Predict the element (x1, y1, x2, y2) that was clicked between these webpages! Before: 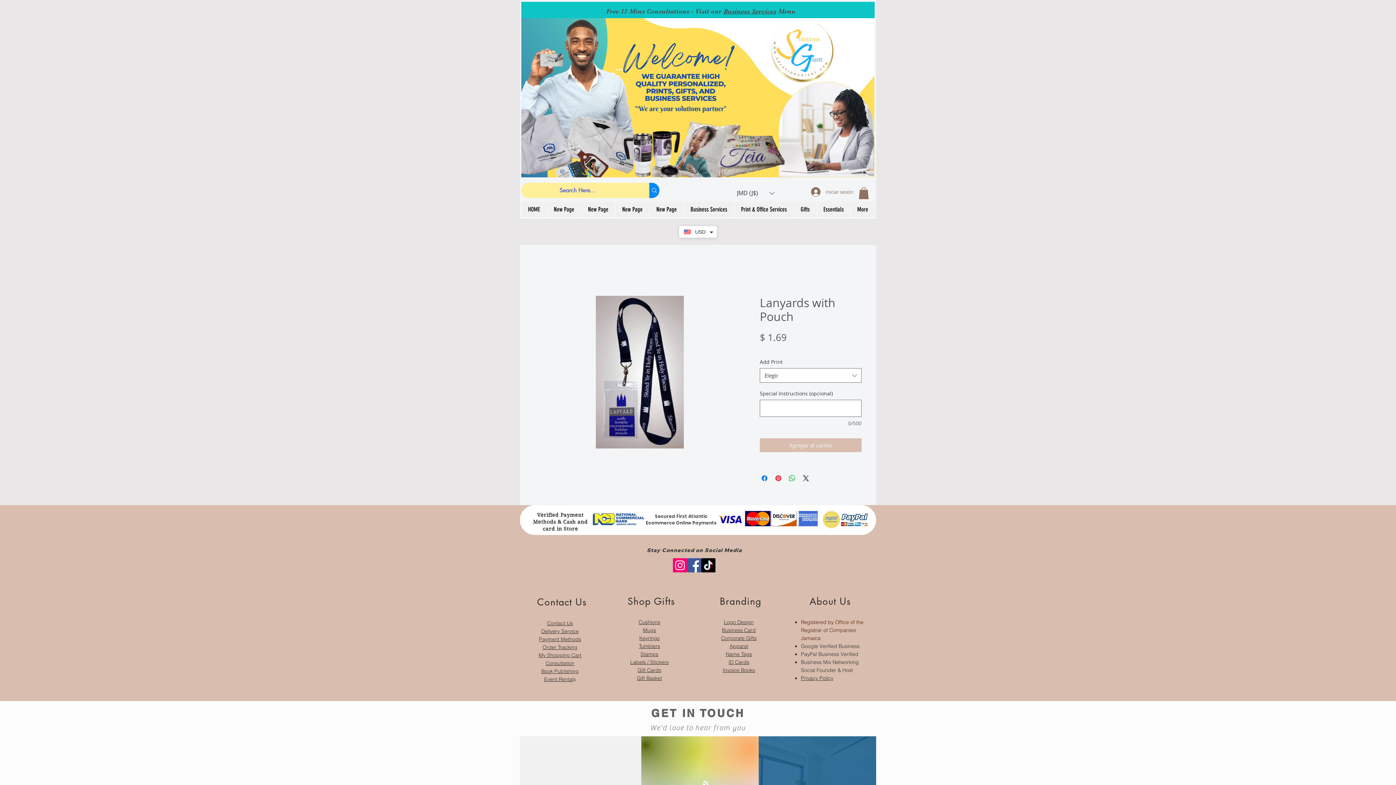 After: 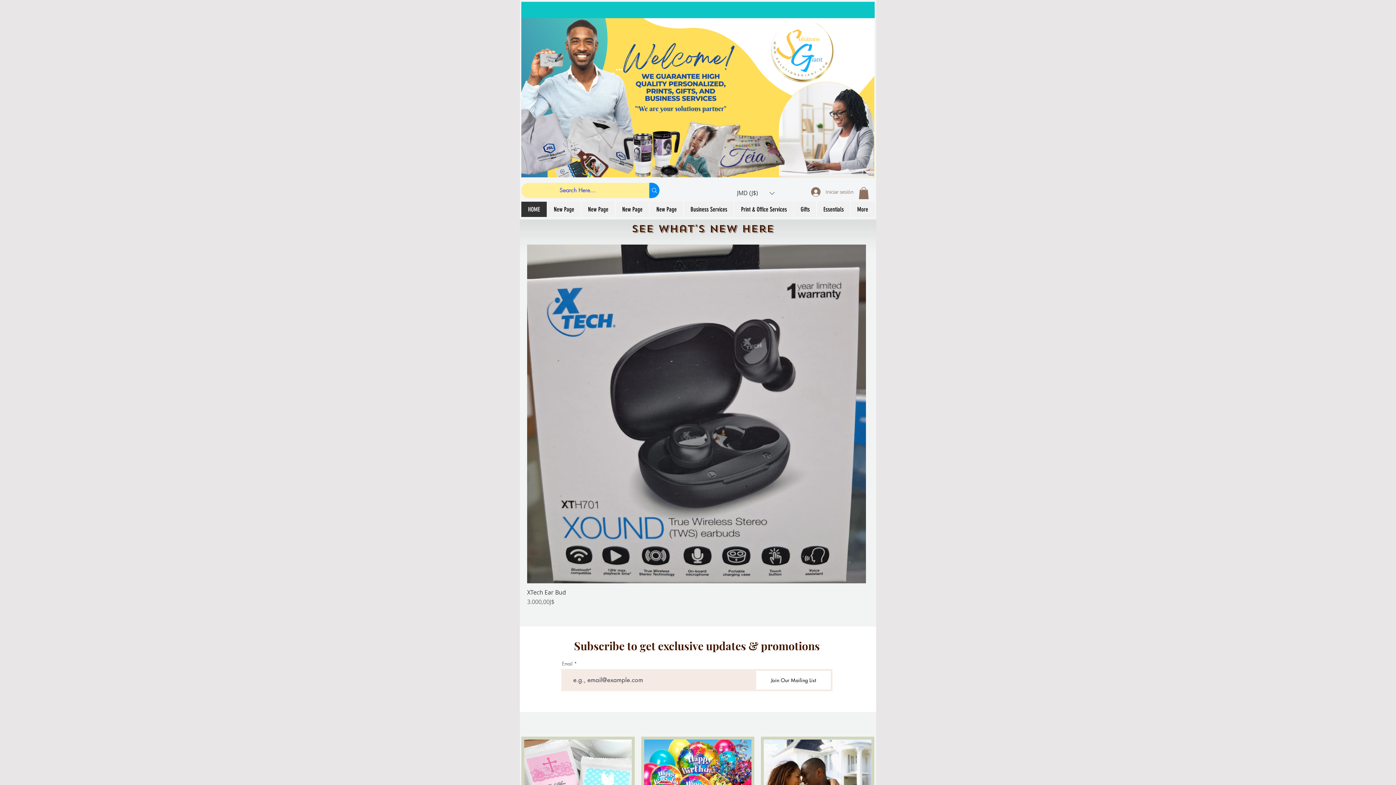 Action: bbox: (521, 18, 874, 177)